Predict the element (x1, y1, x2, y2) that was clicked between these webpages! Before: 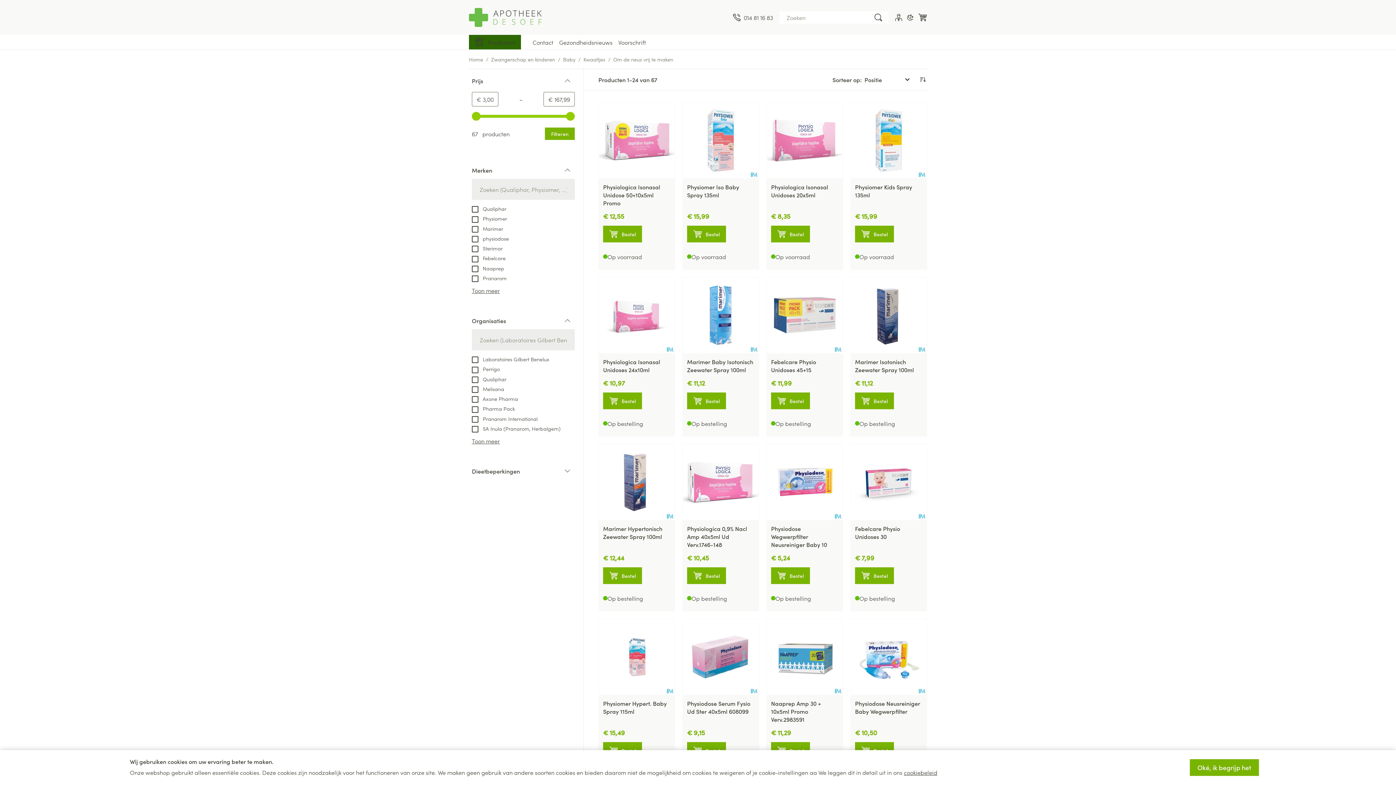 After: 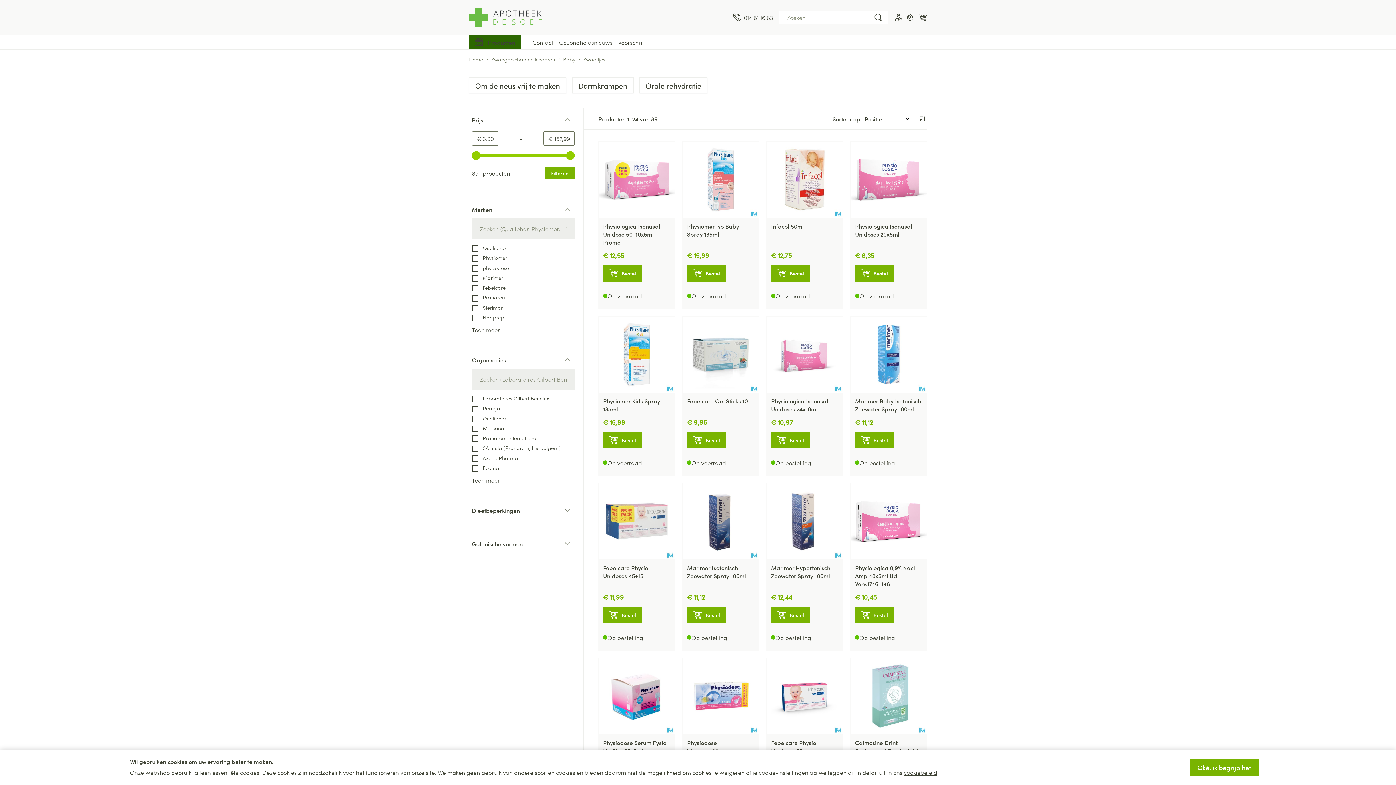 Action: label: Kwaaltjes bbox: (583, 55, 605, 62)